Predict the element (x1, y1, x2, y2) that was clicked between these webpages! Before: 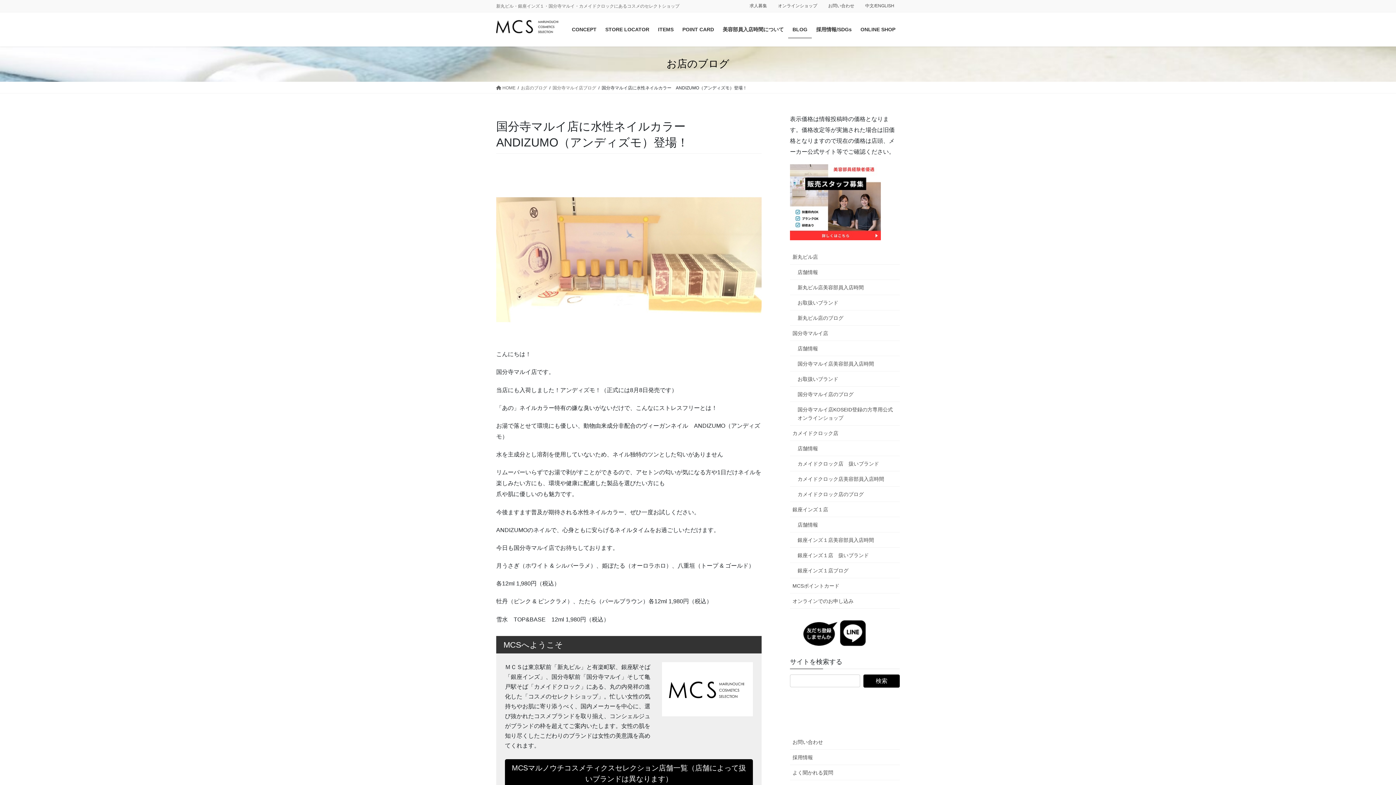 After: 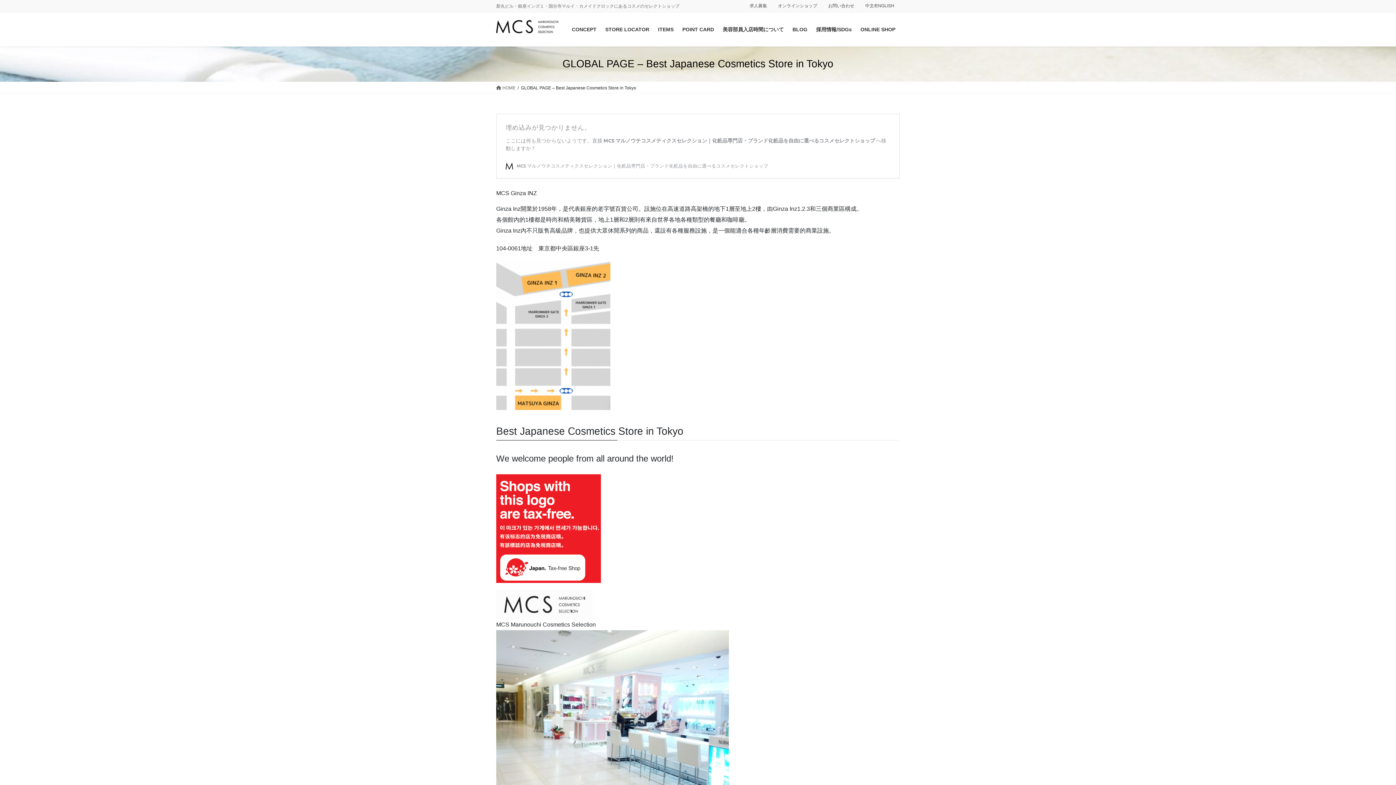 Action: label: 中文/ENGLISH bbox: (860, 2, 900, 8)